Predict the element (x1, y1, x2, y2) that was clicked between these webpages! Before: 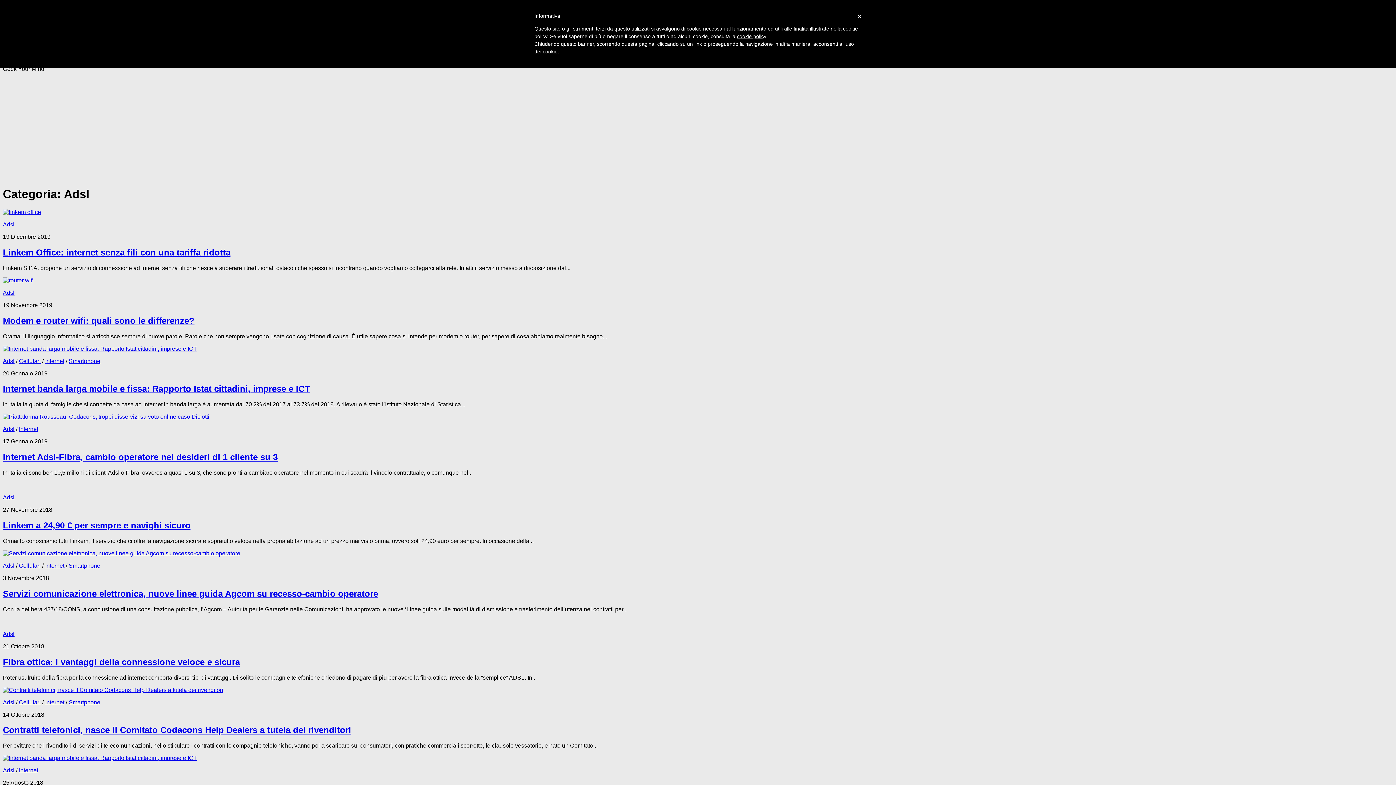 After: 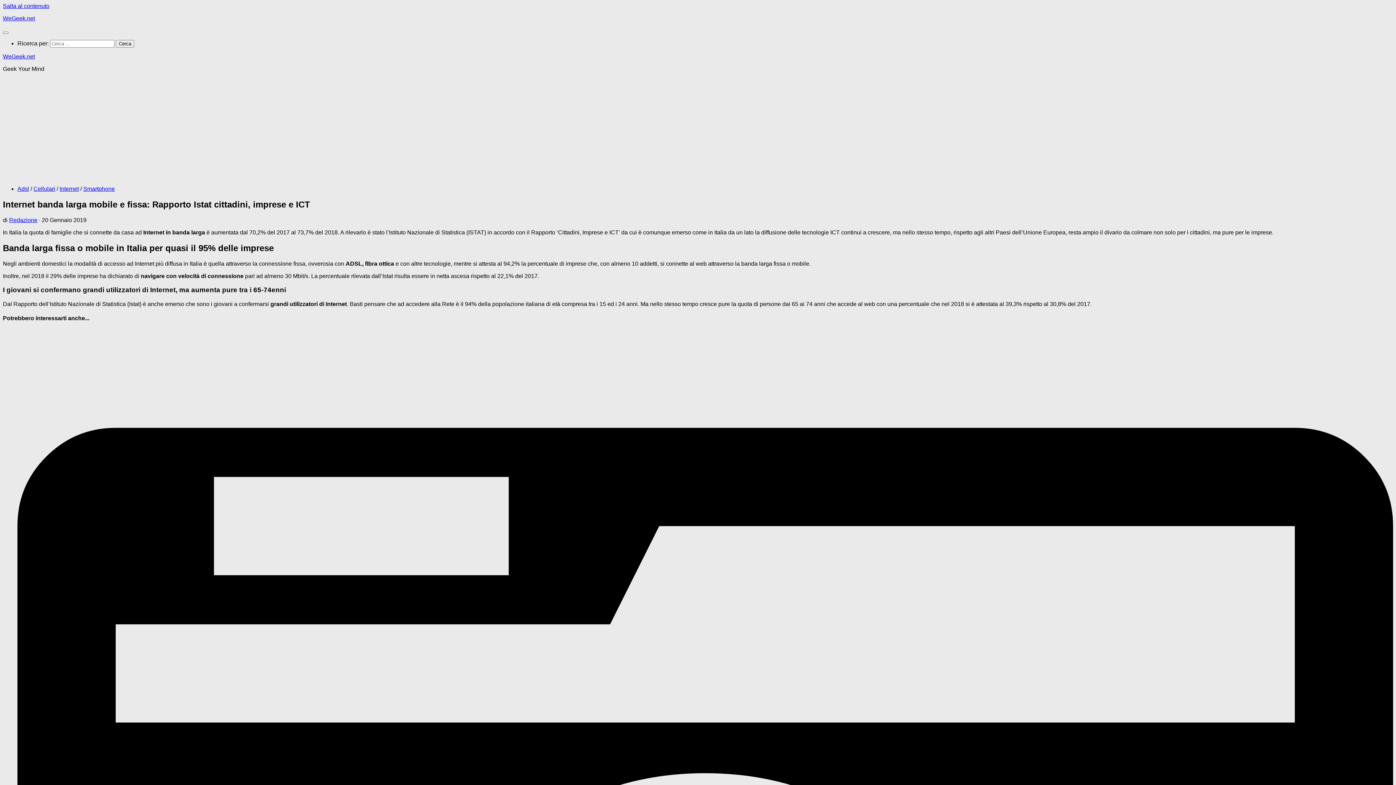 Action: bbox: (2, 384, 310, 393) label: Internet banda larga mobile e fissa: Rapporto Istat cittadini, imprese e ICT